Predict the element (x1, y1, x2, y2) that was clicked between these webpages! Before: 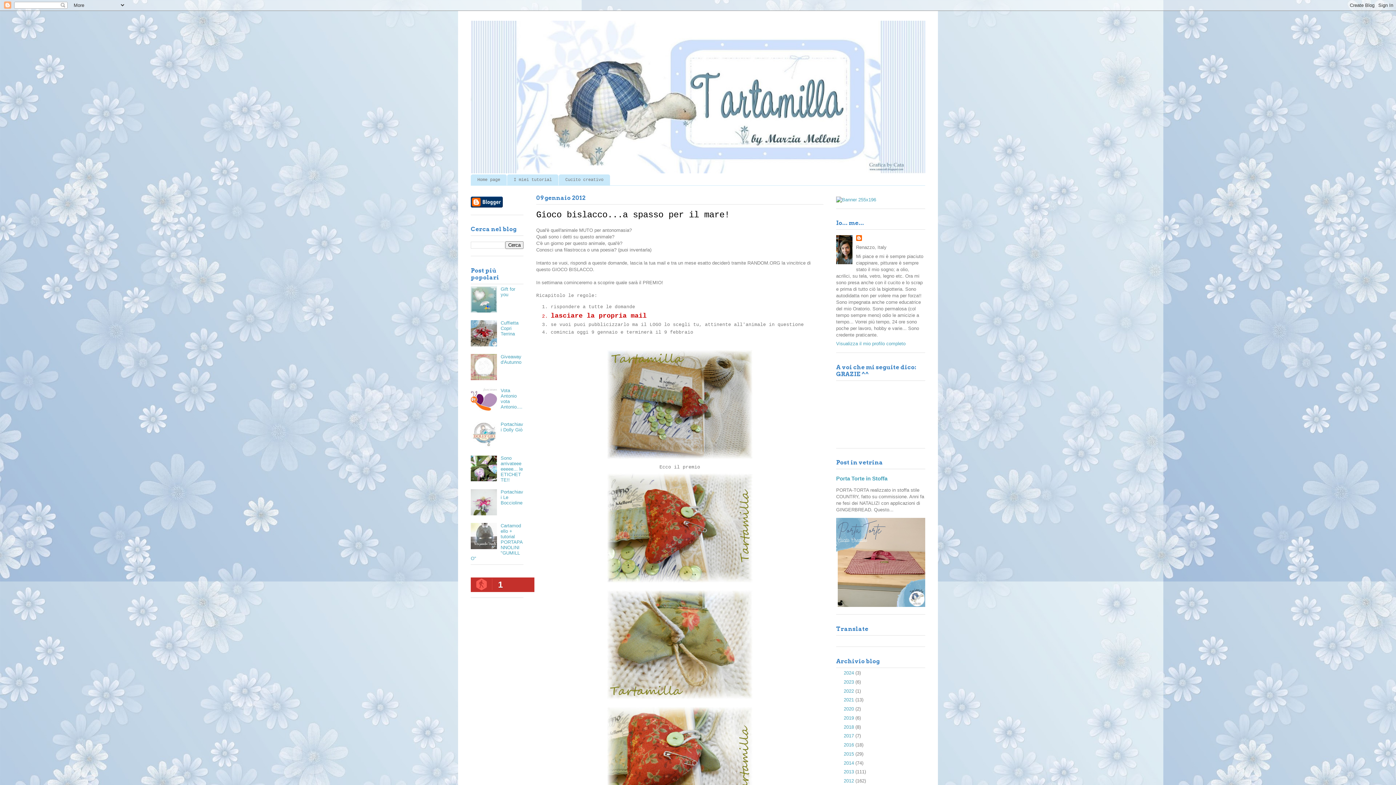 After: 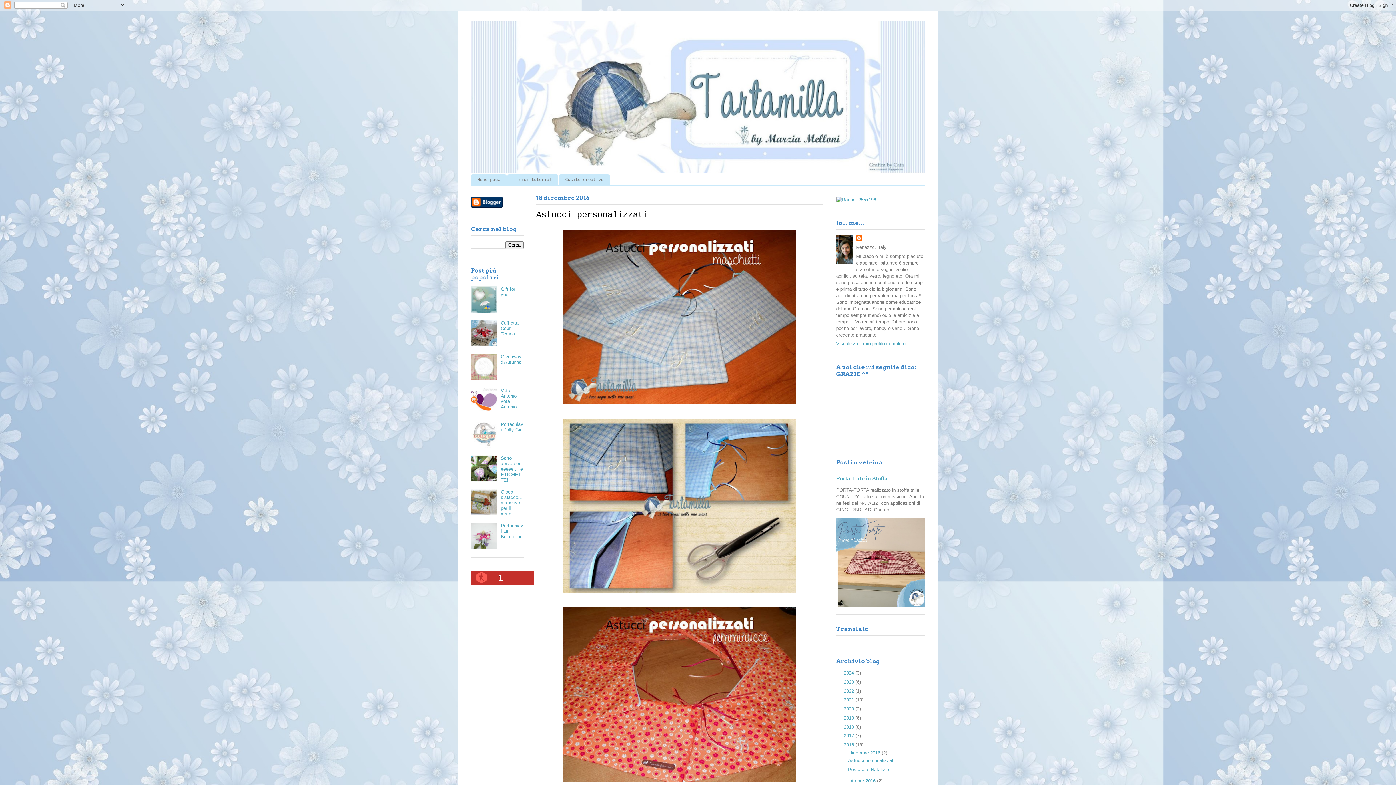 Action: bbox: (844, 742, 855, 748) label: 2016 